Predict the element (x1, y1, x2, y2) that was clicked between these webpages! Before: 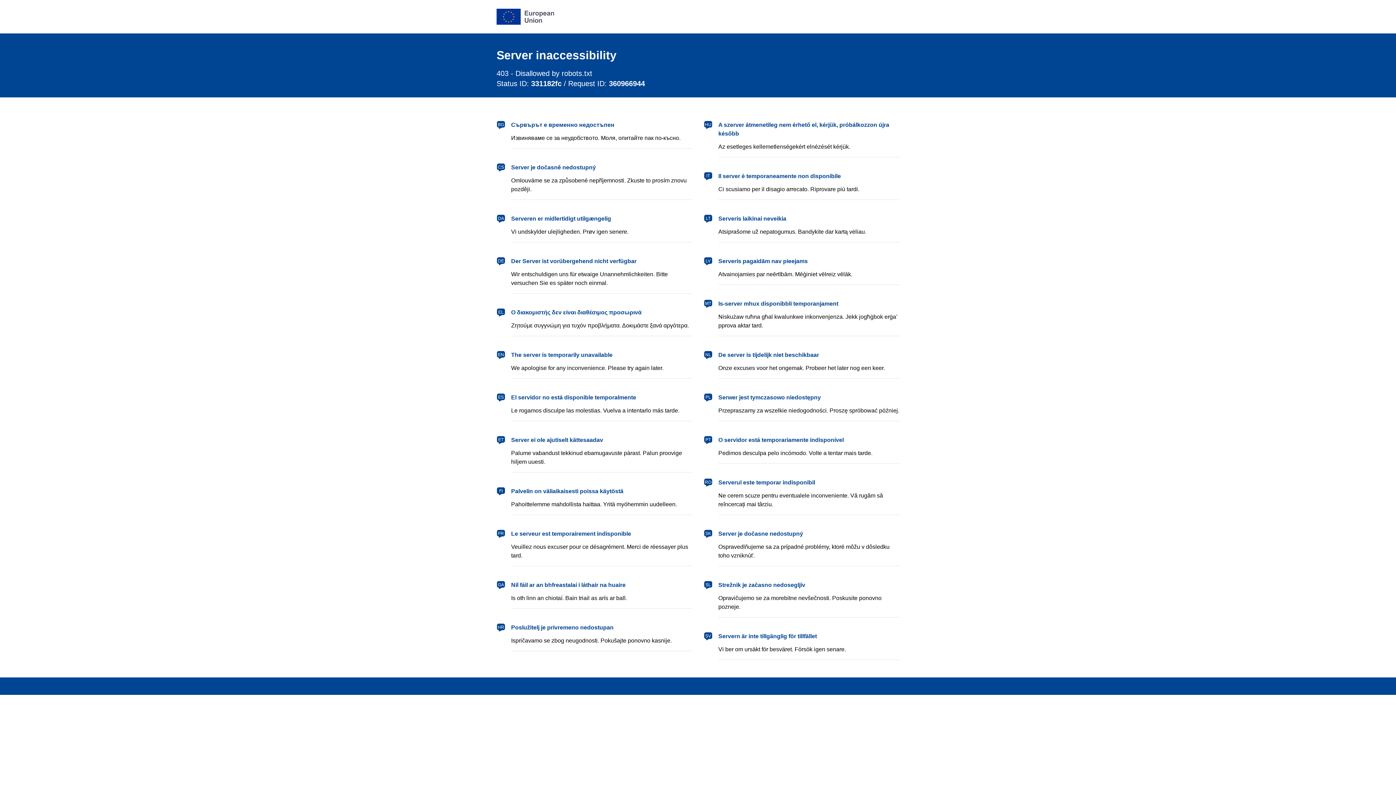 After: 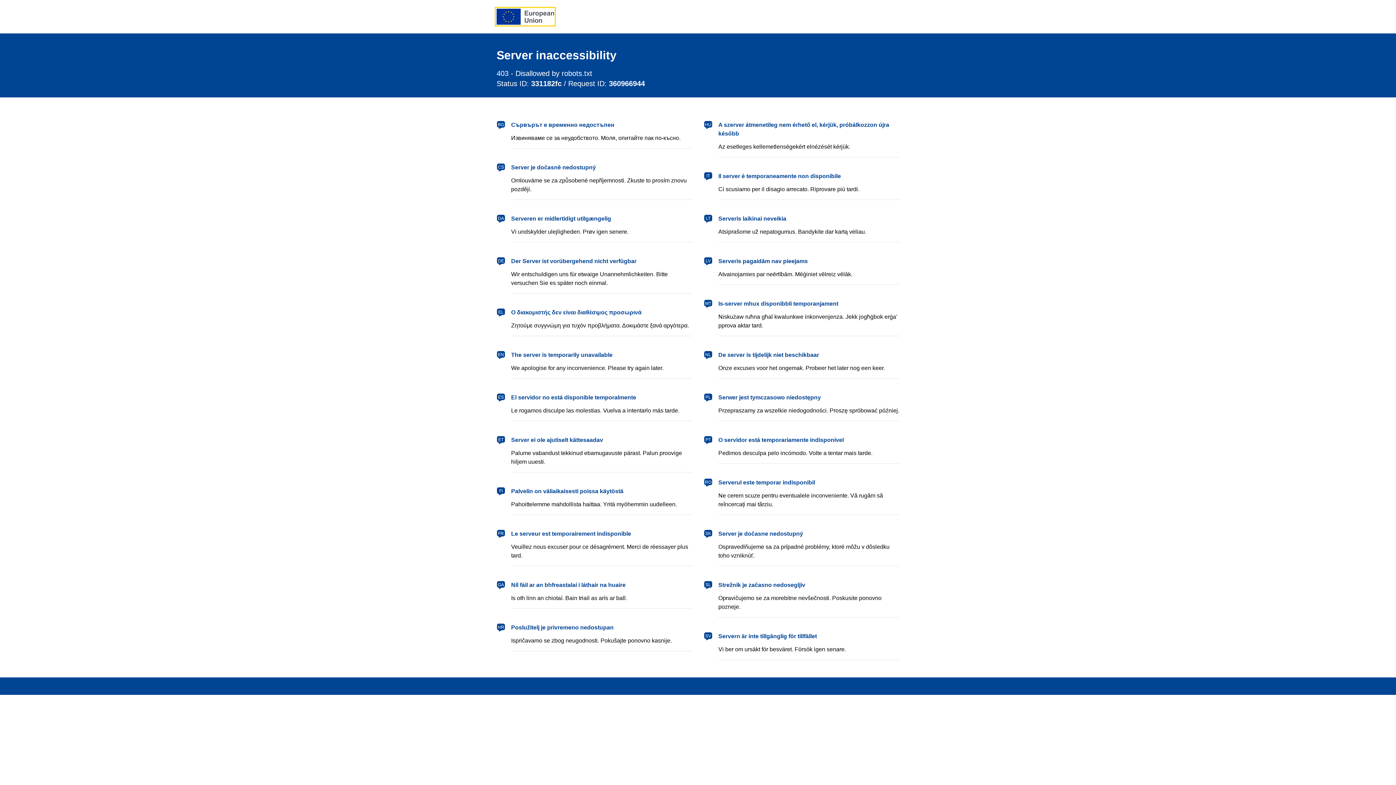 Action: bbox: (496, 8, 554, 24) label: European Union